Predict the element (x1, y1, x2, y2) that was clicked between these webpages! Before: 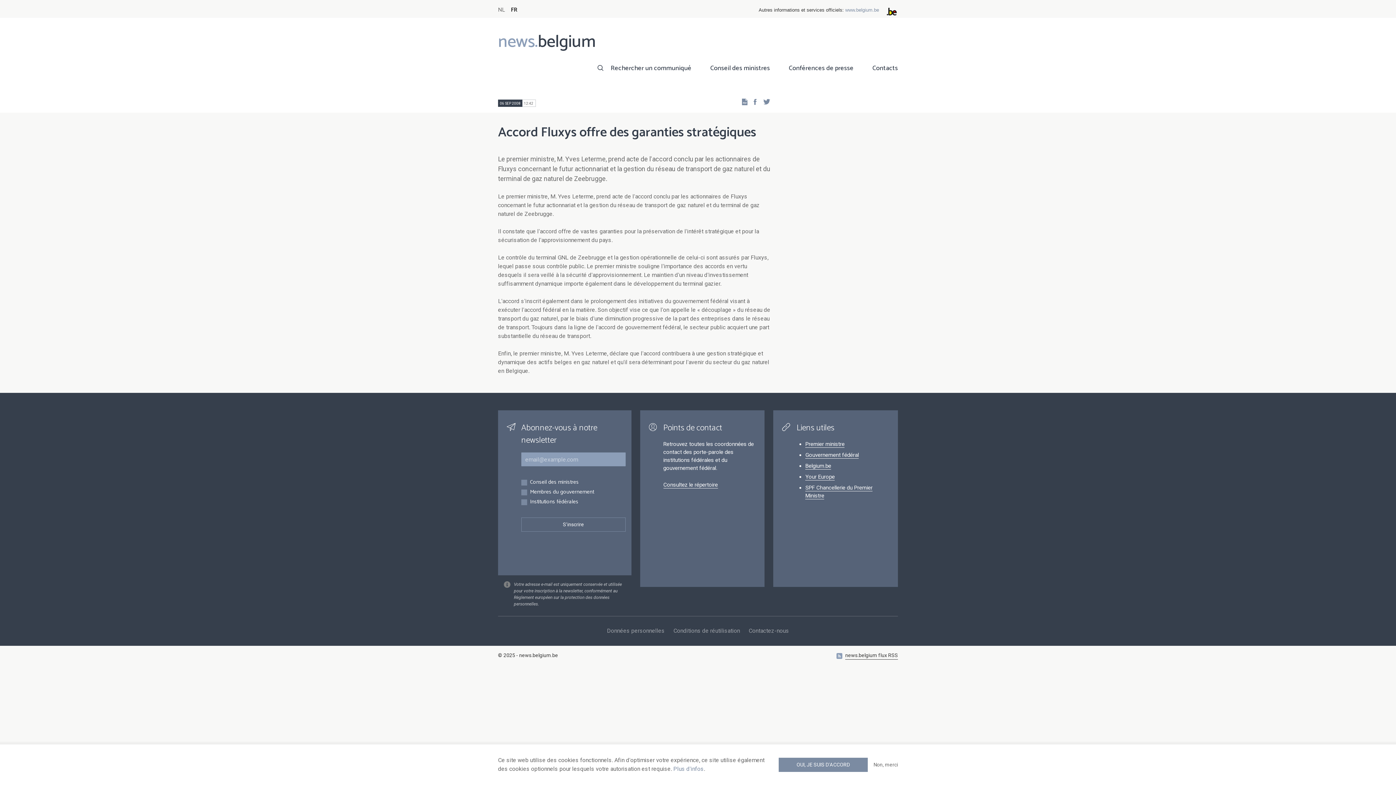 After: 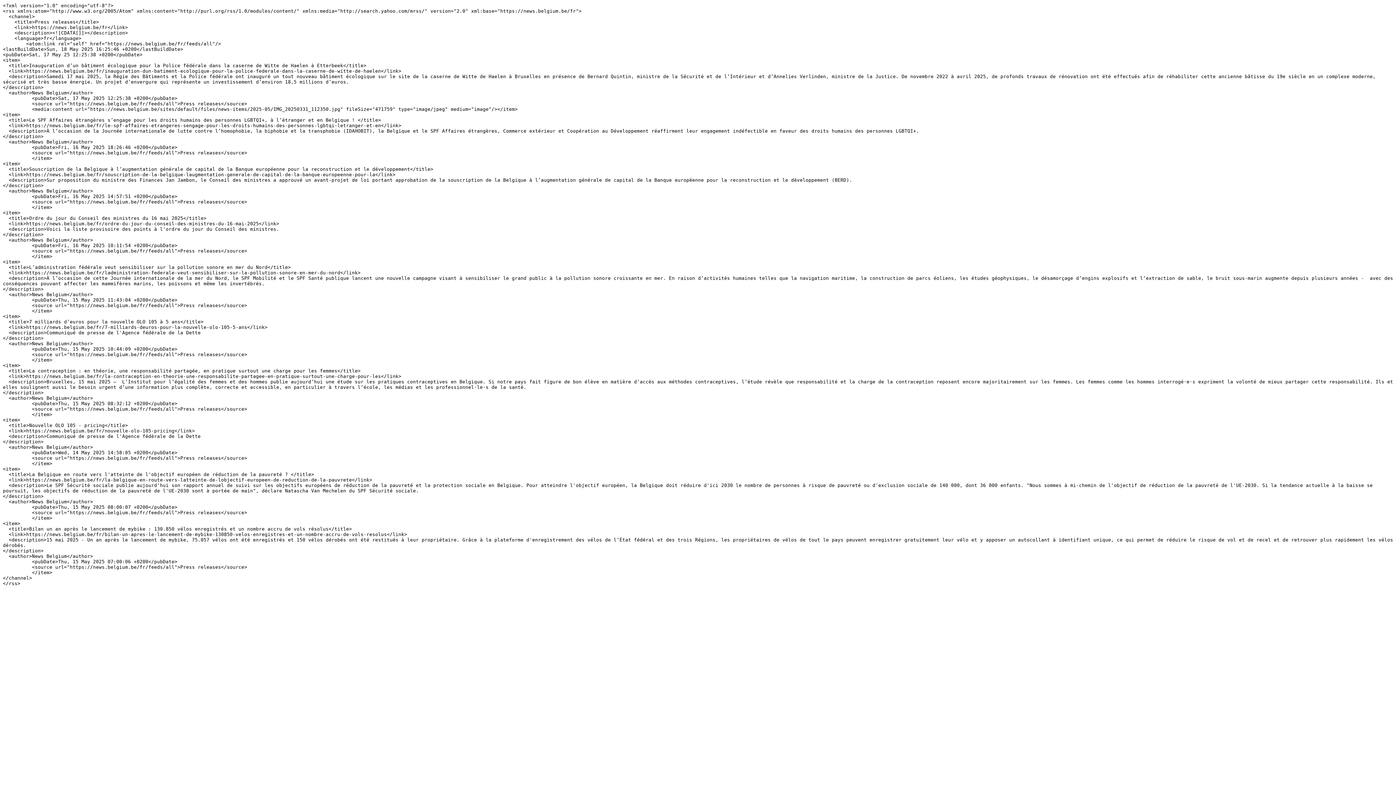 Action: label: news.belgium flux RSS bbox: (845, 652, 898, 660)